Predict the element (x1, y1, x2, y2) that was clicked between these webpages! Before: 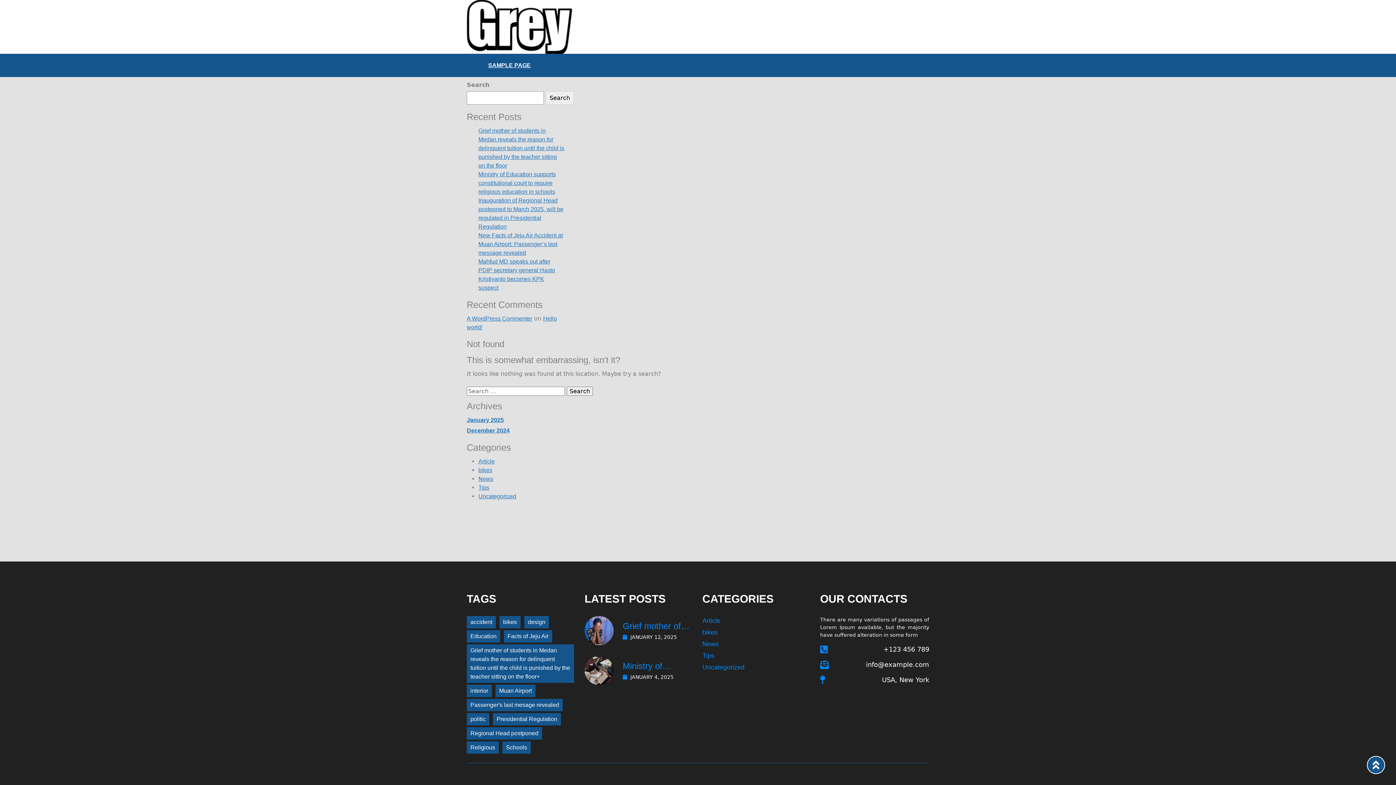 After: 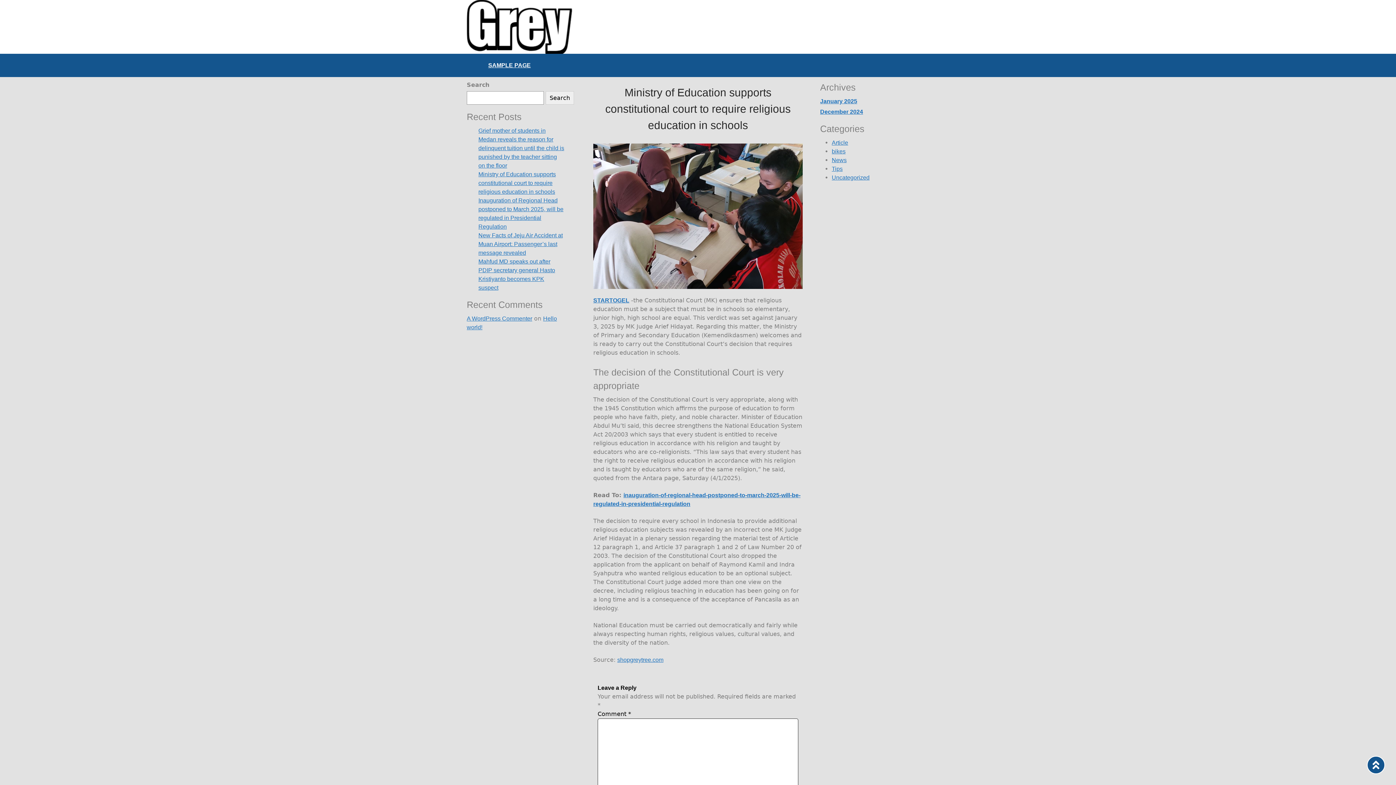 Action: bbox: (478, 171, 556, 194) label: Ministry of Education supports constitutional court to require religious education in schools